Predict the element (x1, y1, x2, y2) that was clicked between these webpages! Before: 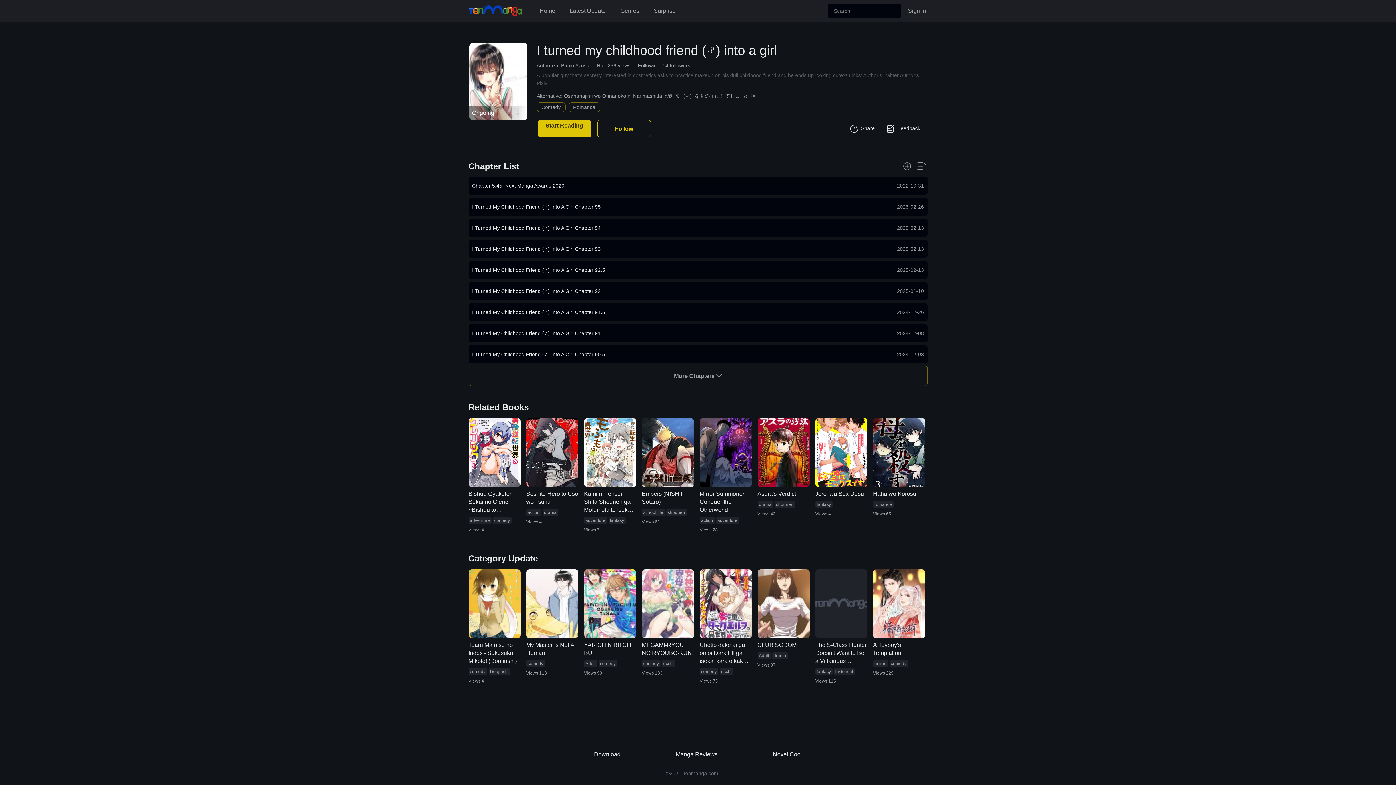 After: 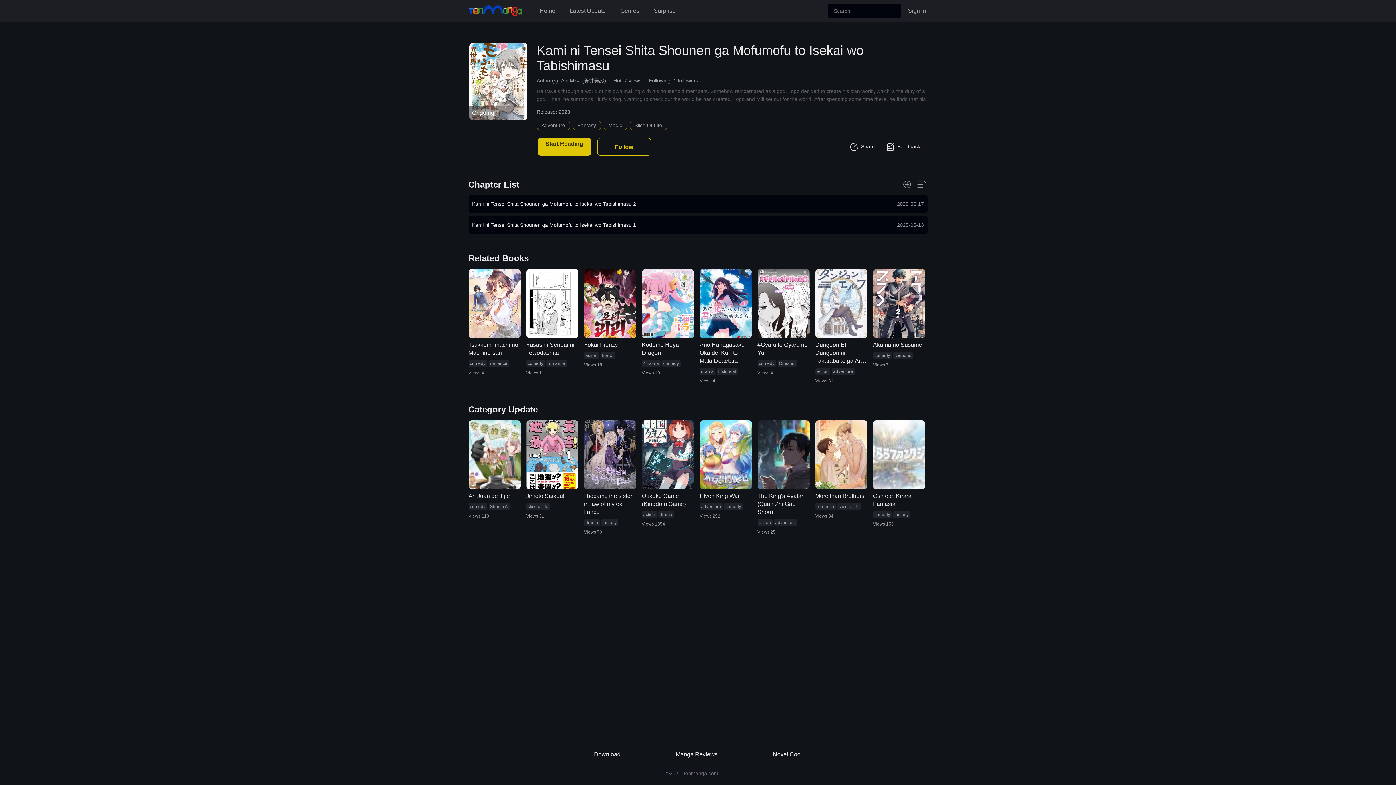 Action: label: Kami ni Tensei Shita Shounen ga Mofumofu to Isekai wo Tabishimasu bbox: (584, 490, 636, 514)